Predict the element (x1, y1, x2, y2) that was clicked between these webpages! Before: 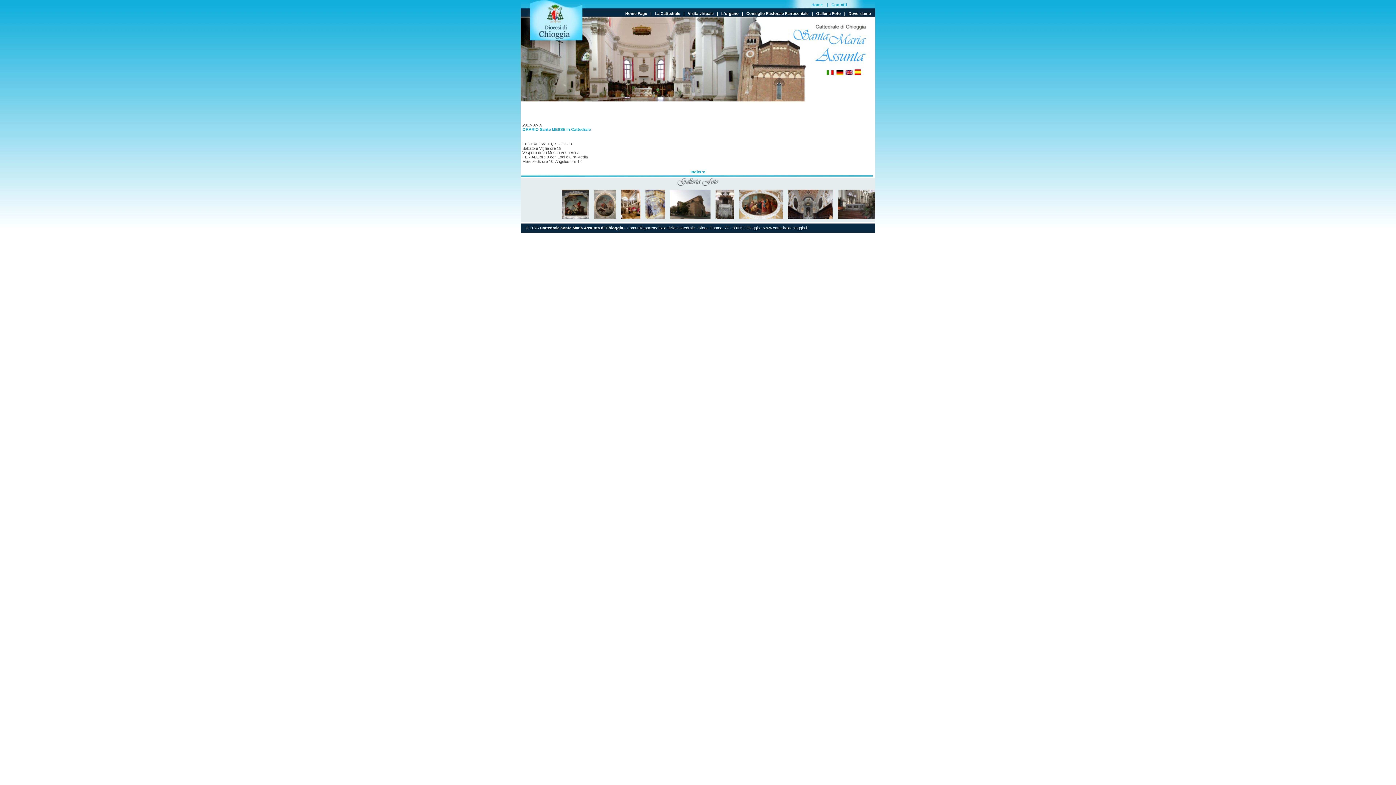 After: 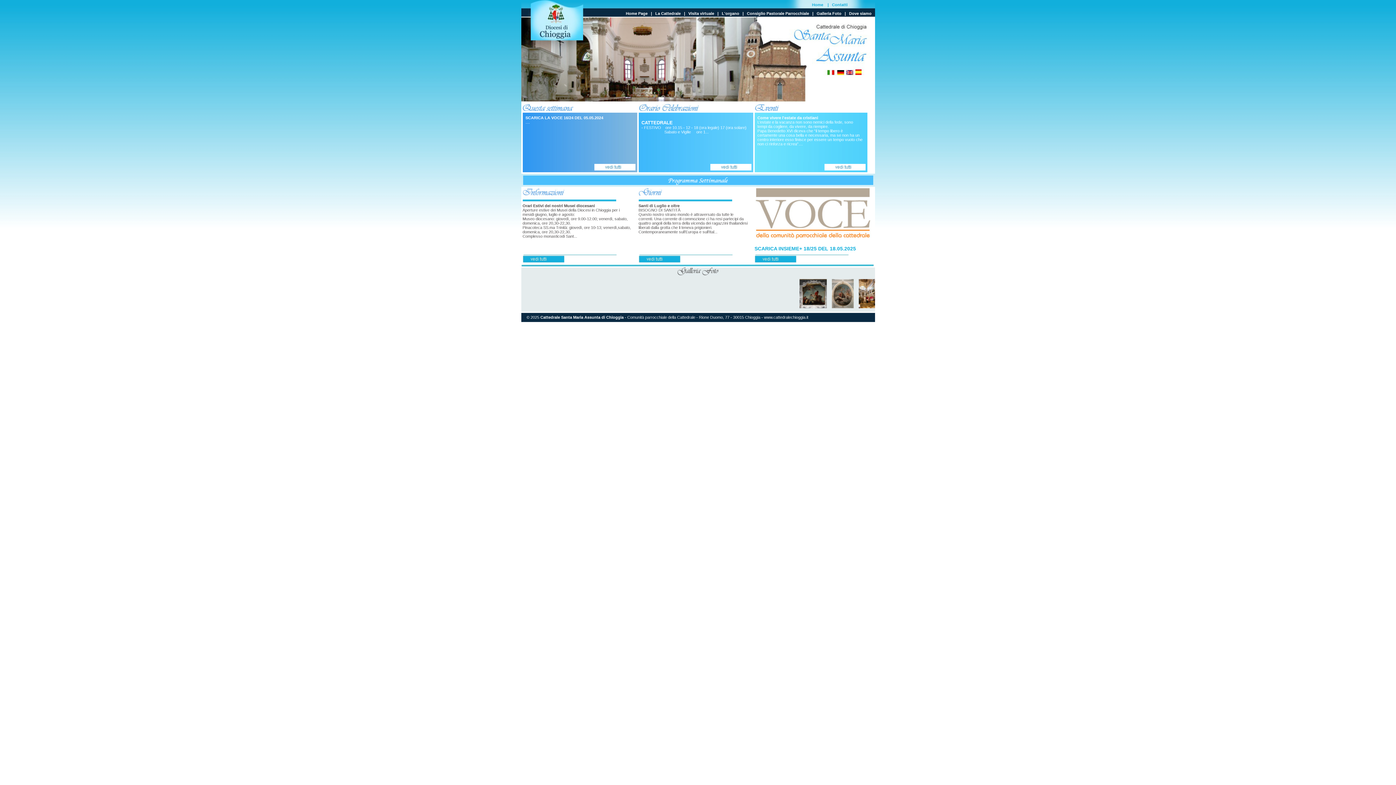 Action: bbox: (625, 11, 647, 15) label: Home Page